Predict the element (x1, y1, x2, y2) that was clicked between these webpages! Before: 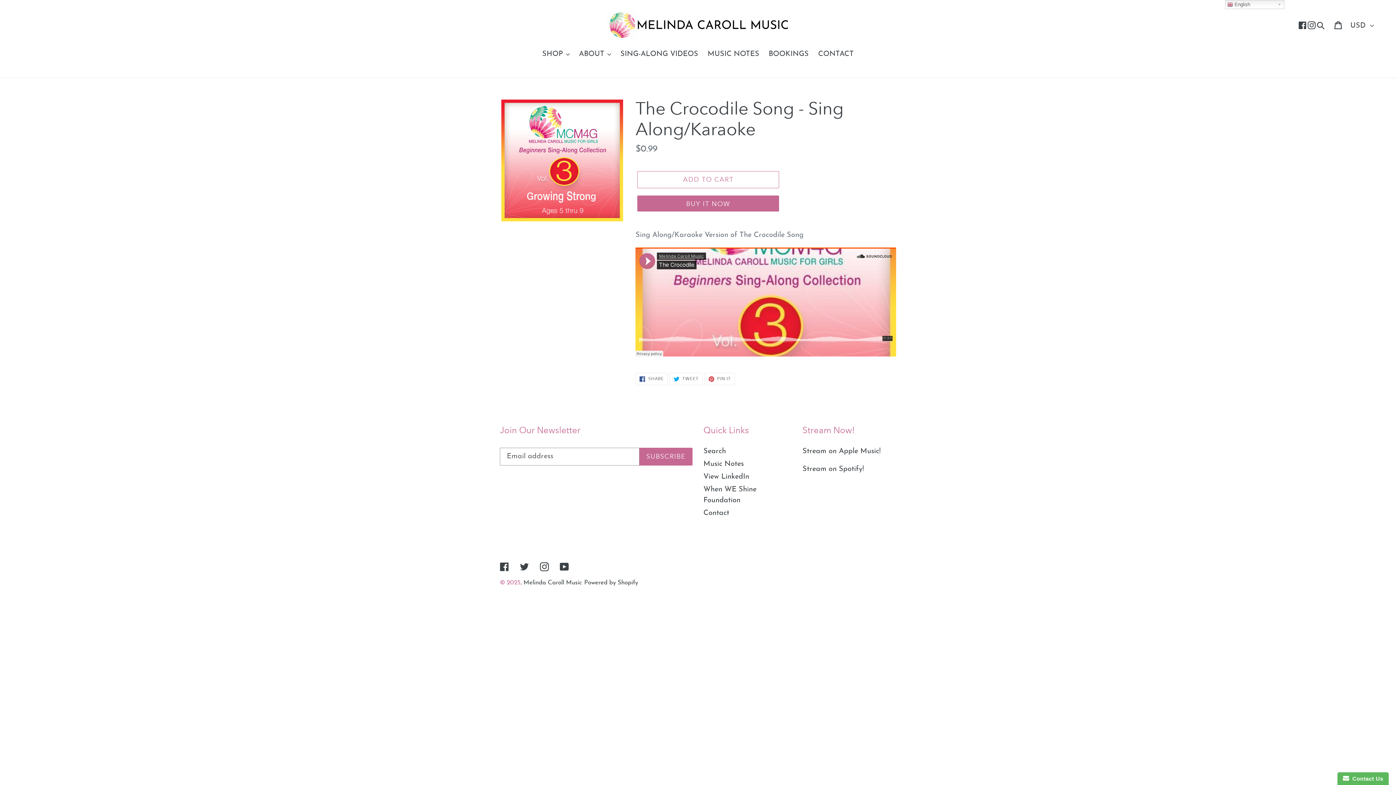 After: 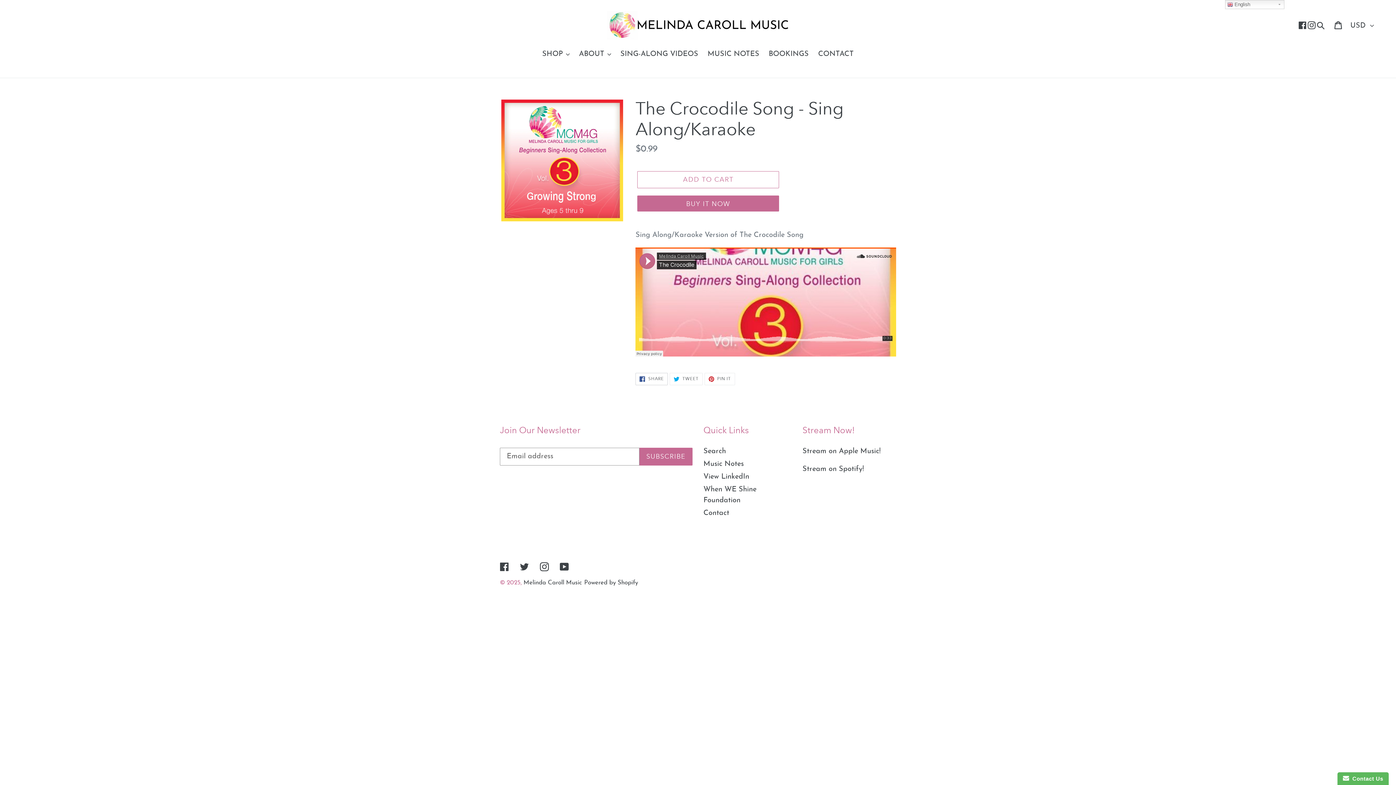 Action: label:  SHARE
SHARE ON FACEBOOK bbox: (635, 373, 668, 385)